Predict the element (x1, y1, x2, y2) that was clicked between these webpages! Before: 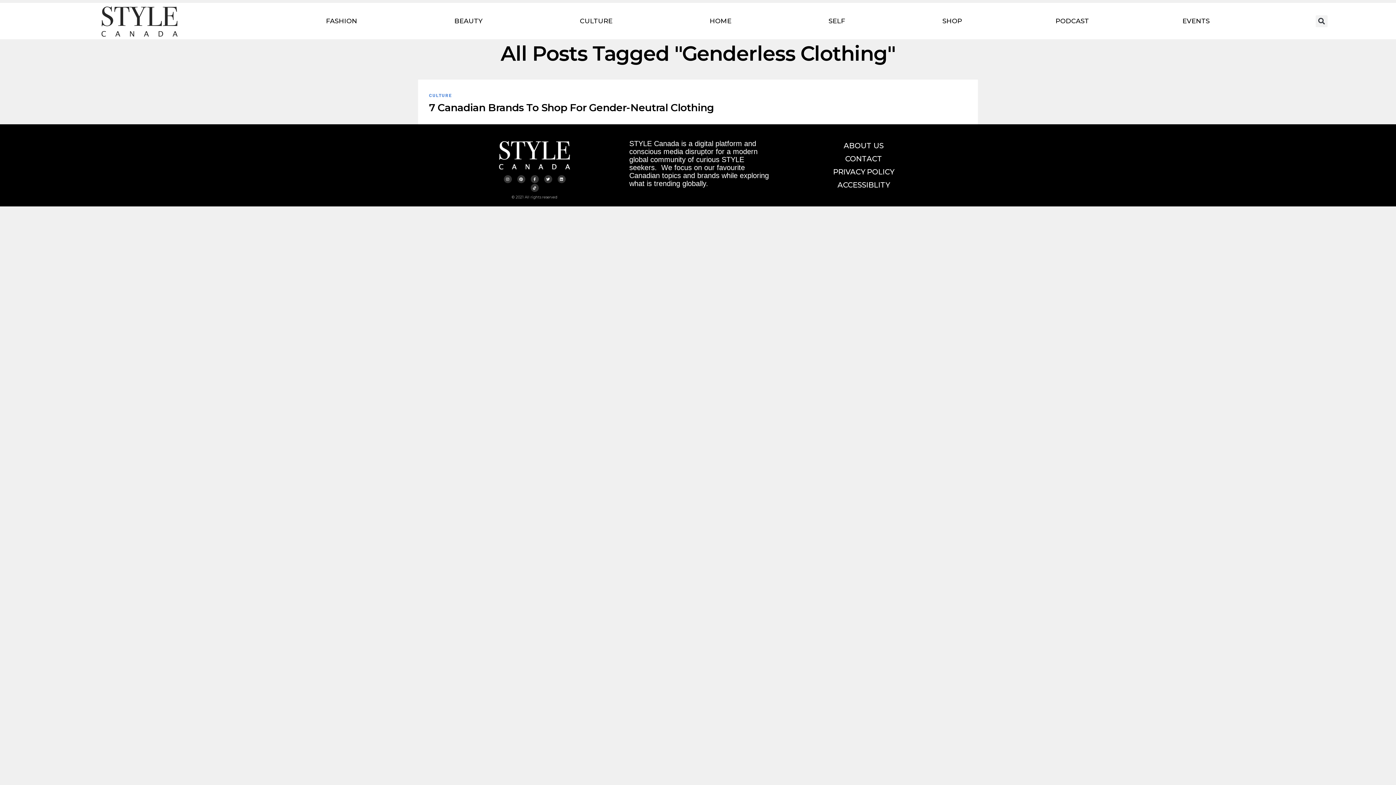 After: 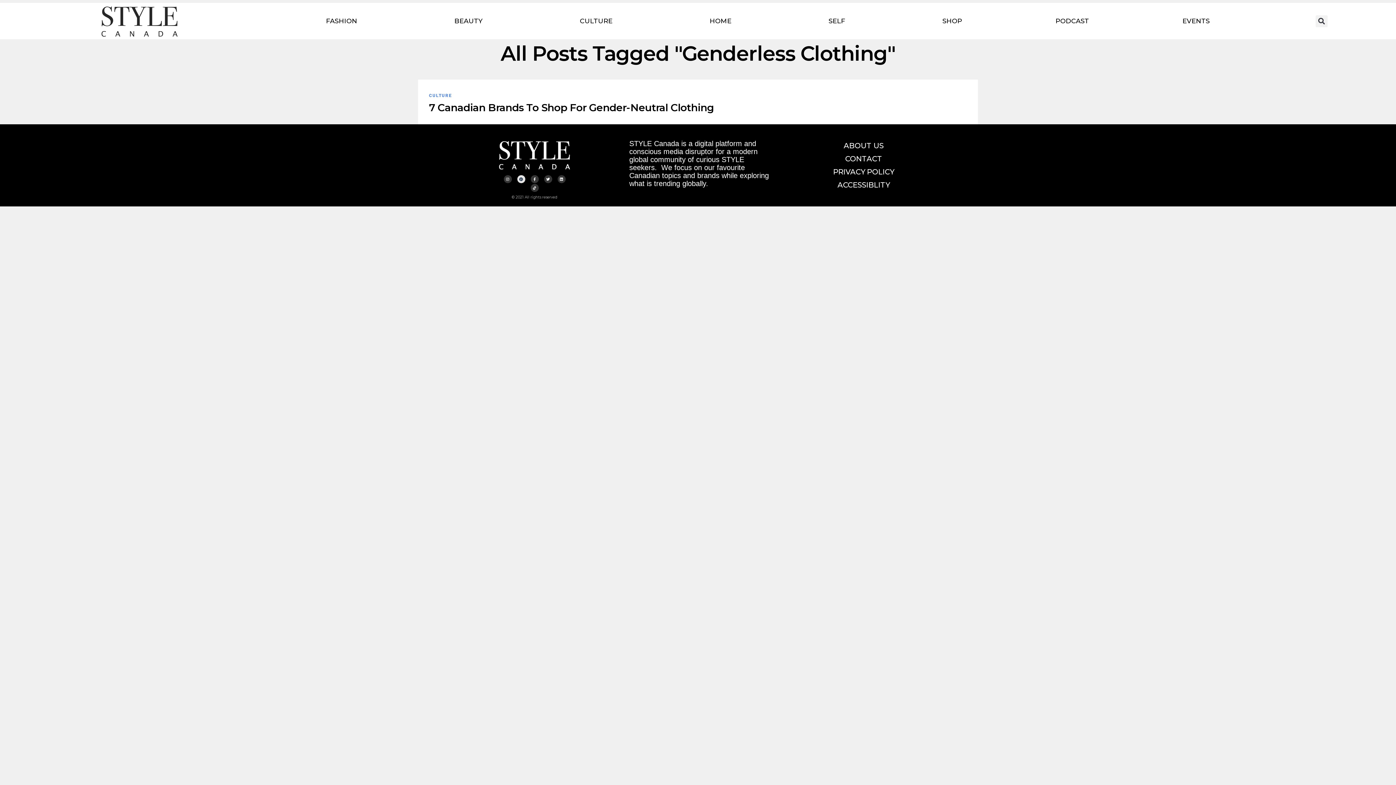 Action: bbox: (517, 175, 525, 183) label: Pinterest